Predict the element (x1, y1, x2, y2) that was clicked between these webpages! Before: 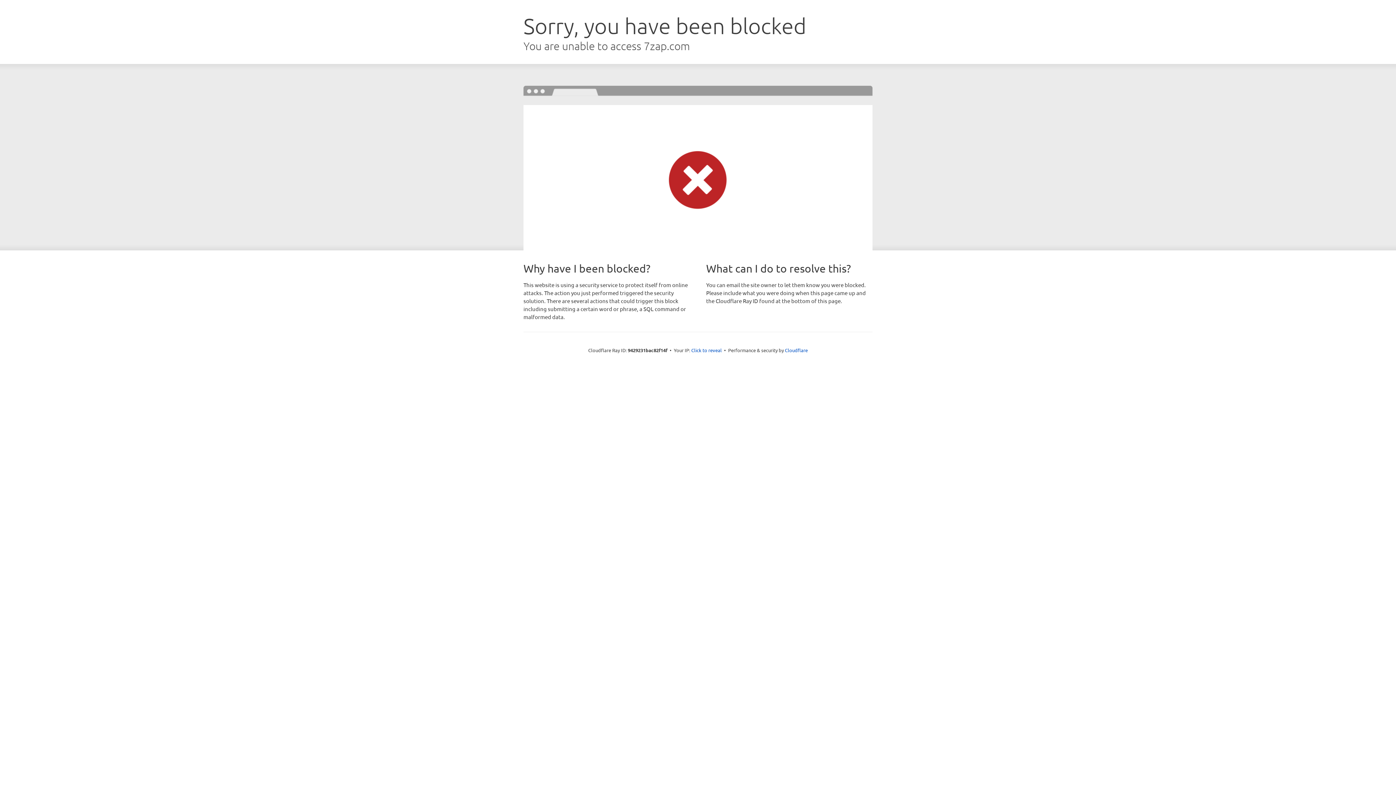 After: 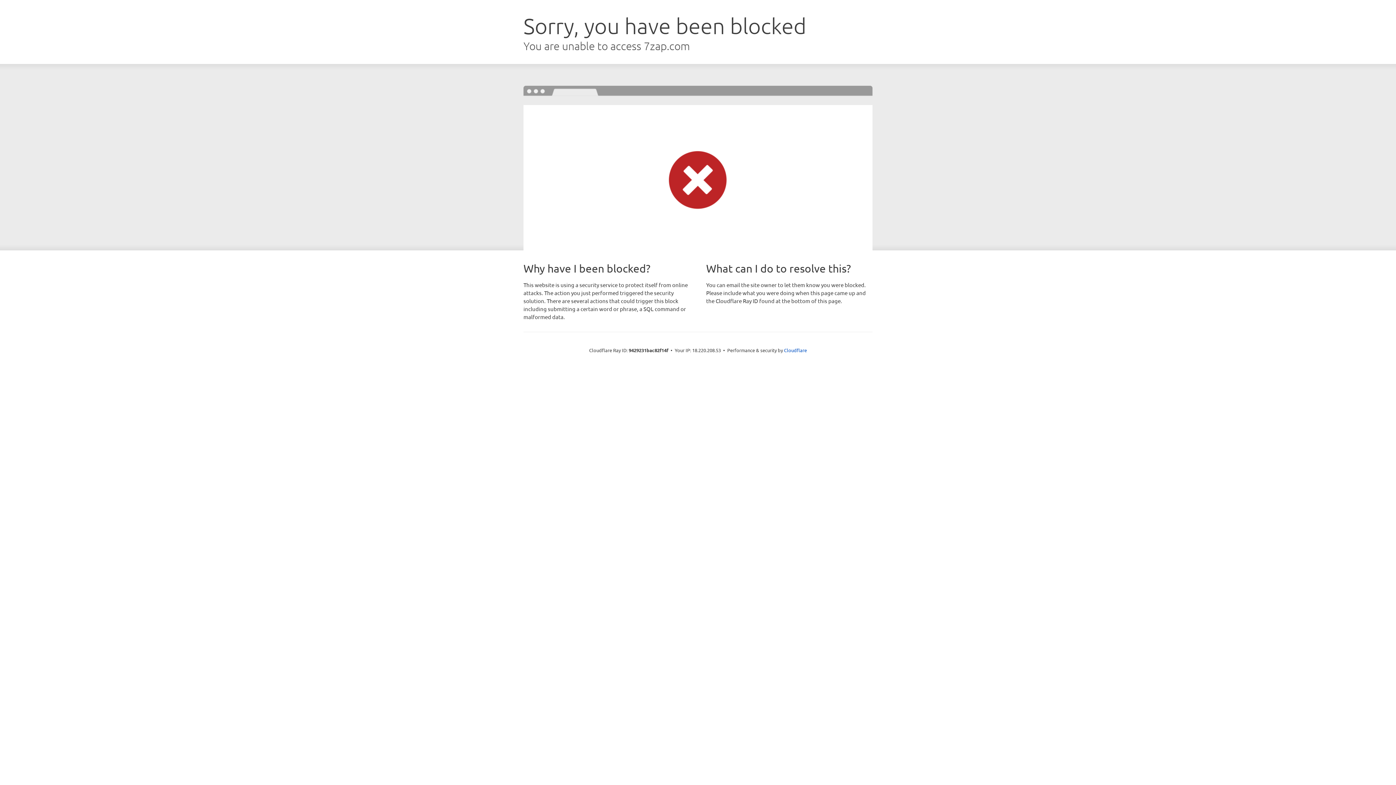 Action: bbox: (691, 346, 722, 353) label: Click to reveal